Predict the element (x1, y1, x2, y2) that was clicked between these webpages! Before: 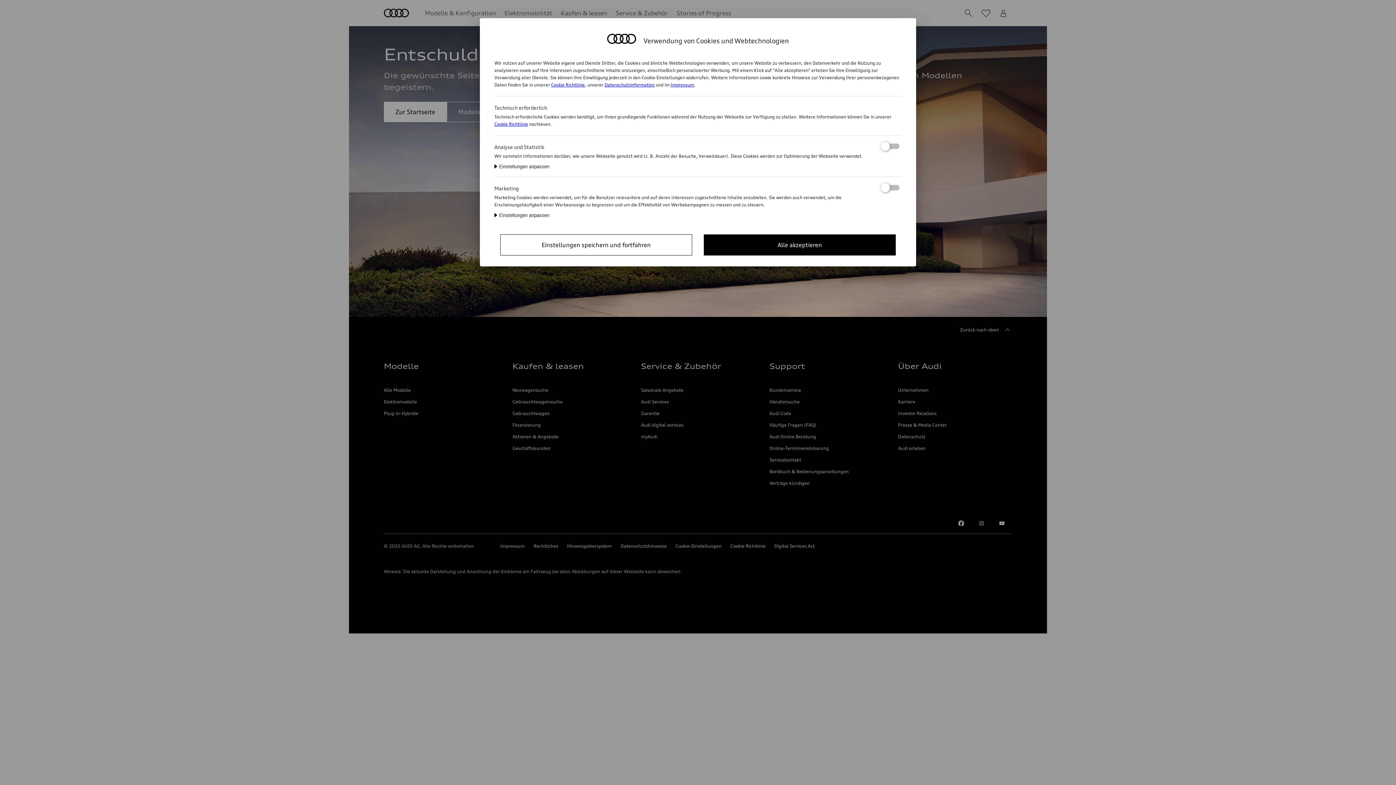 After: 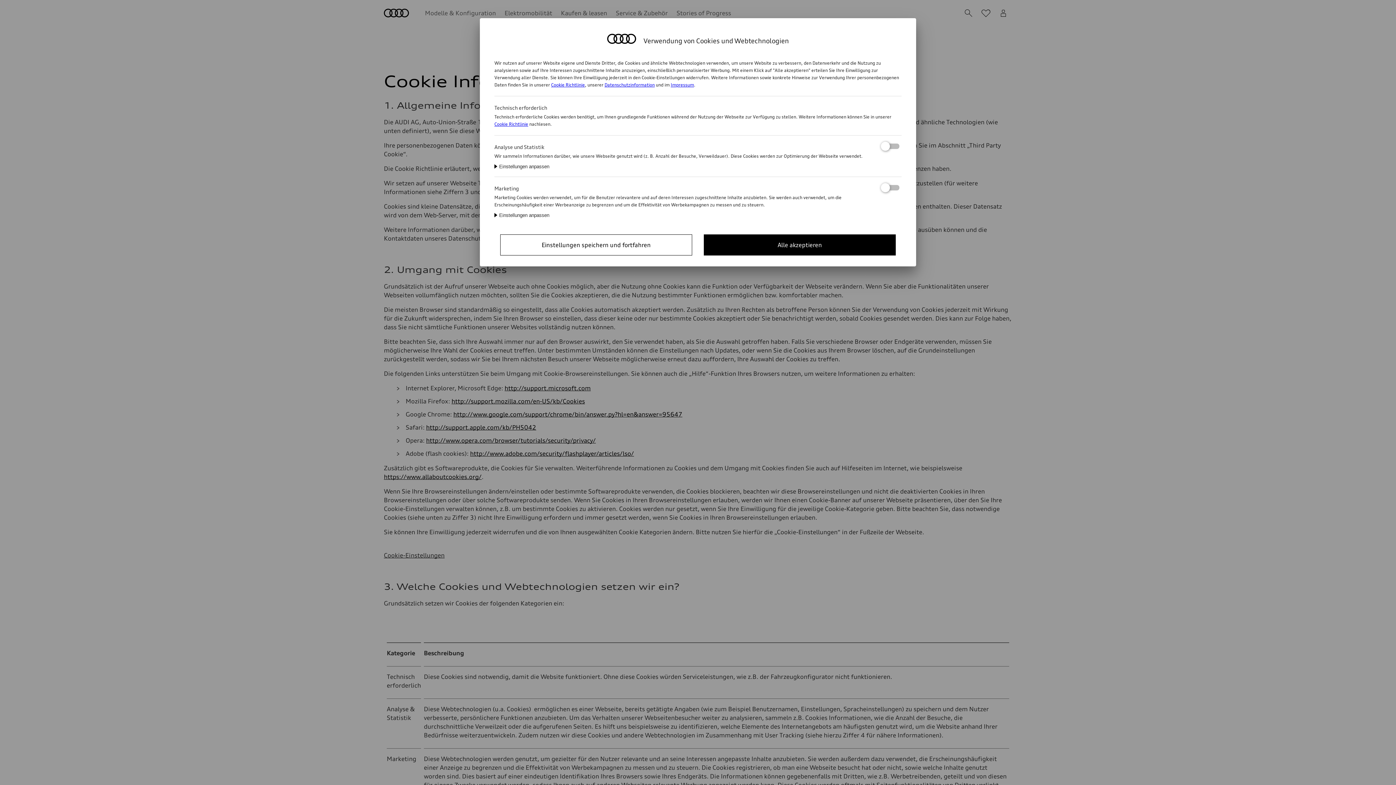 Action: bbox: (494, 121, 528, 126) label: Cookie Richtlinie